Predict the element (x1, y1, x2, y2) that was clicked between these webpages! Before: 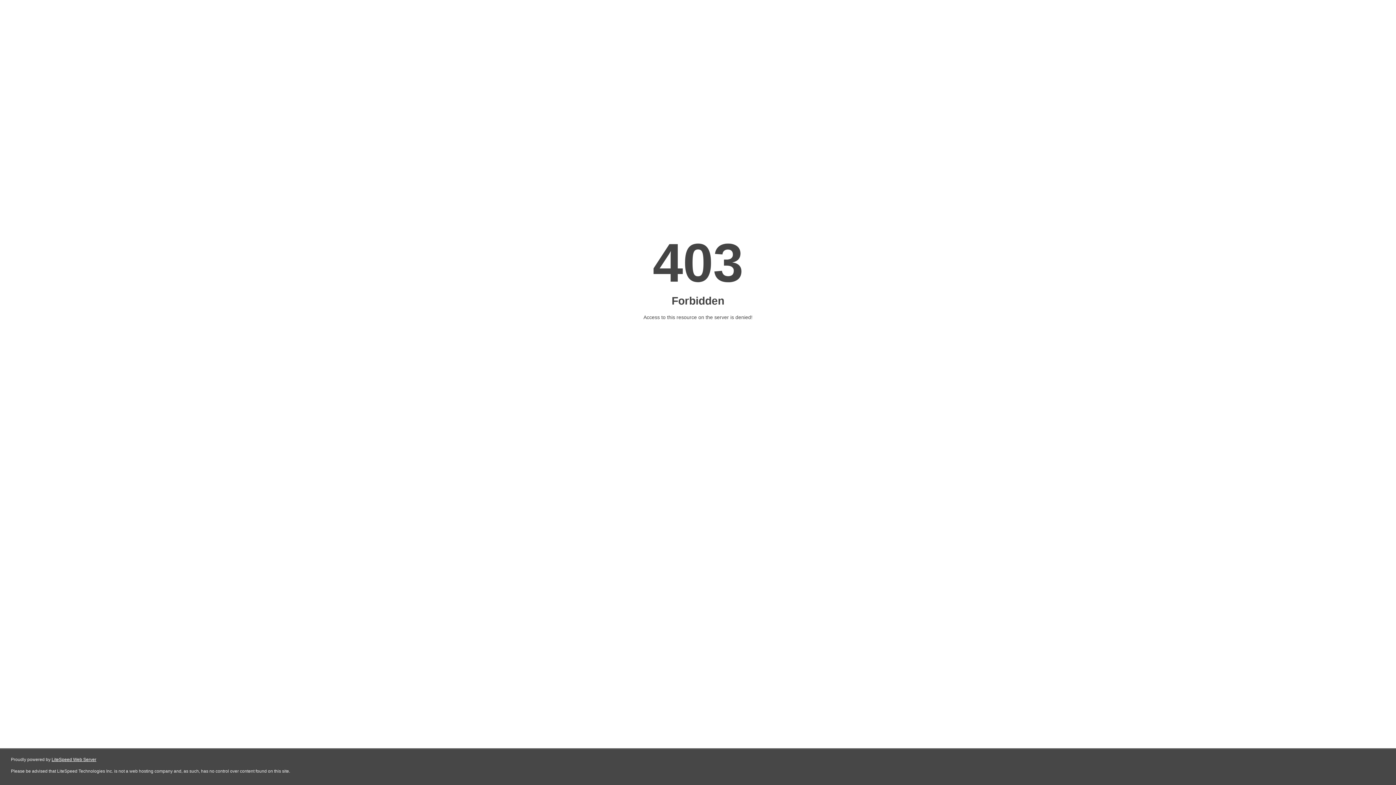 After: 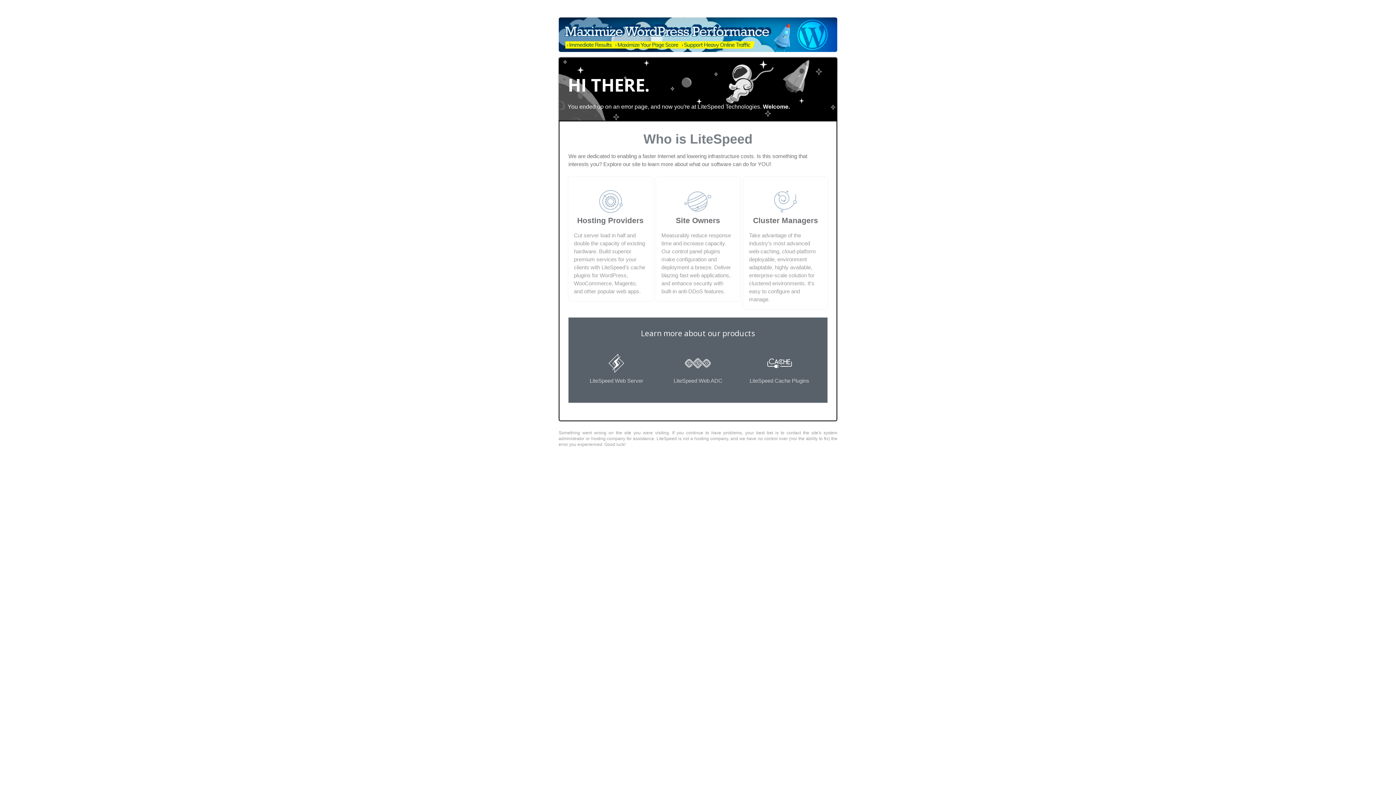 Action: label: LiteSpeed Web Server bbox: (51, 757, 96, 762)